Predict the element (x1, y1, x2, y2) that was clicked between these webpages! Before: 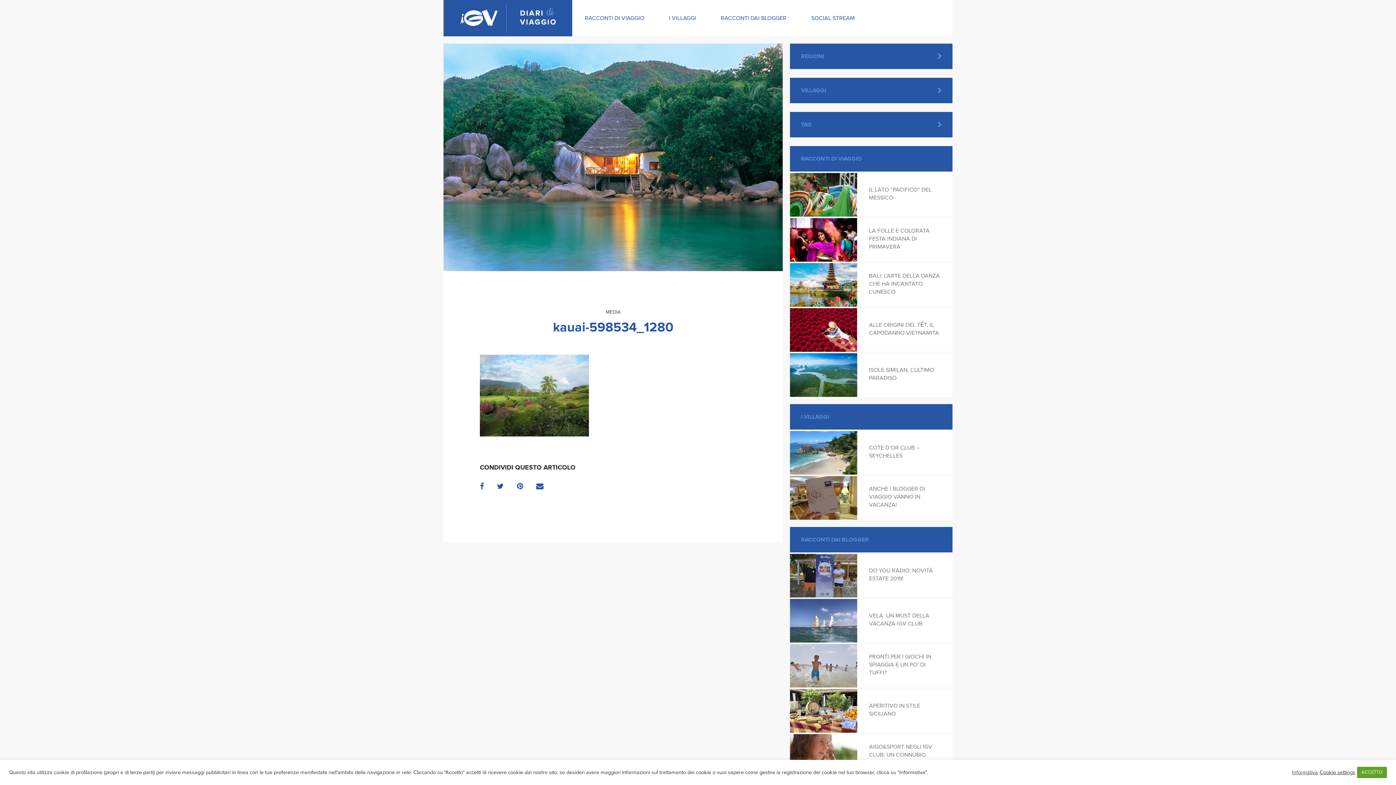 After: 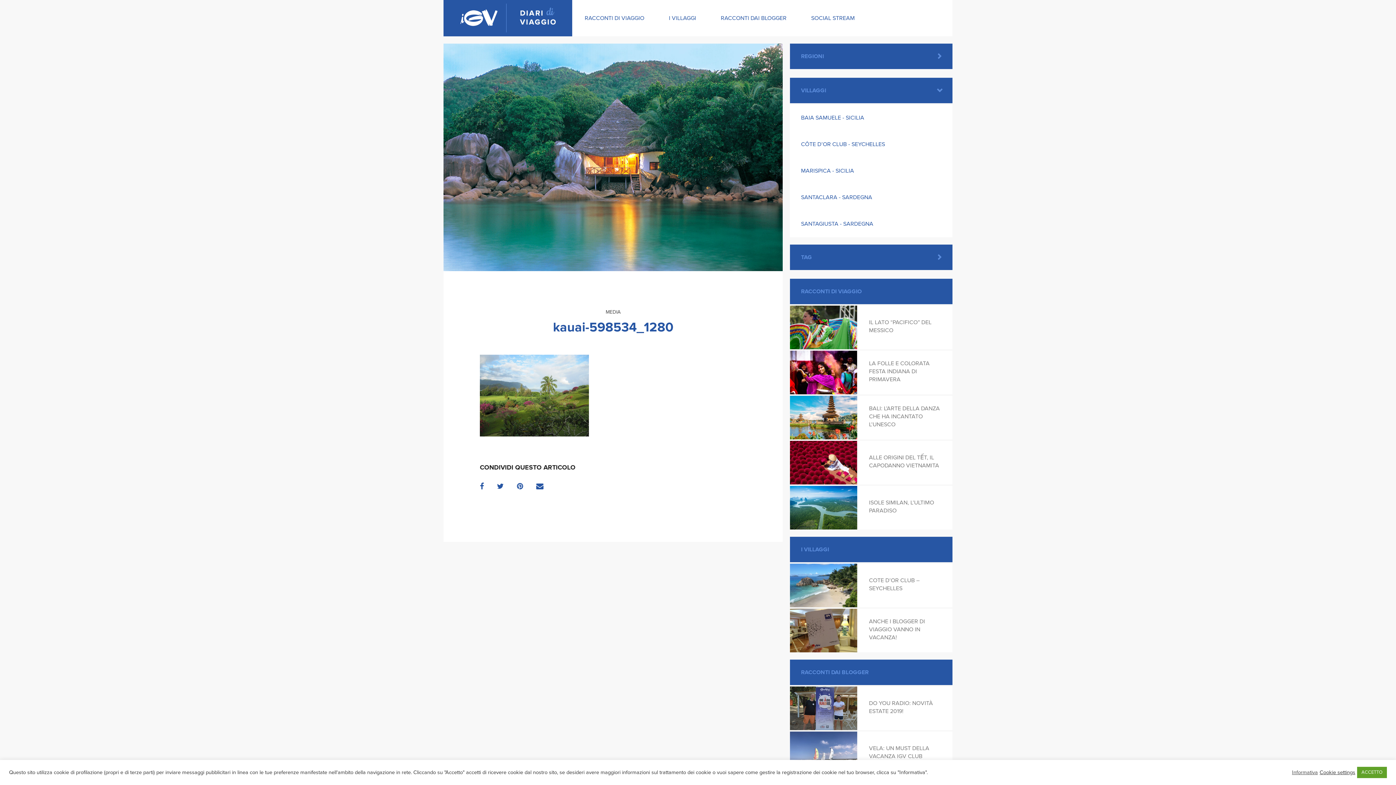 Action: bbox: (790, 77, 952, 103) label: VILLAGGI